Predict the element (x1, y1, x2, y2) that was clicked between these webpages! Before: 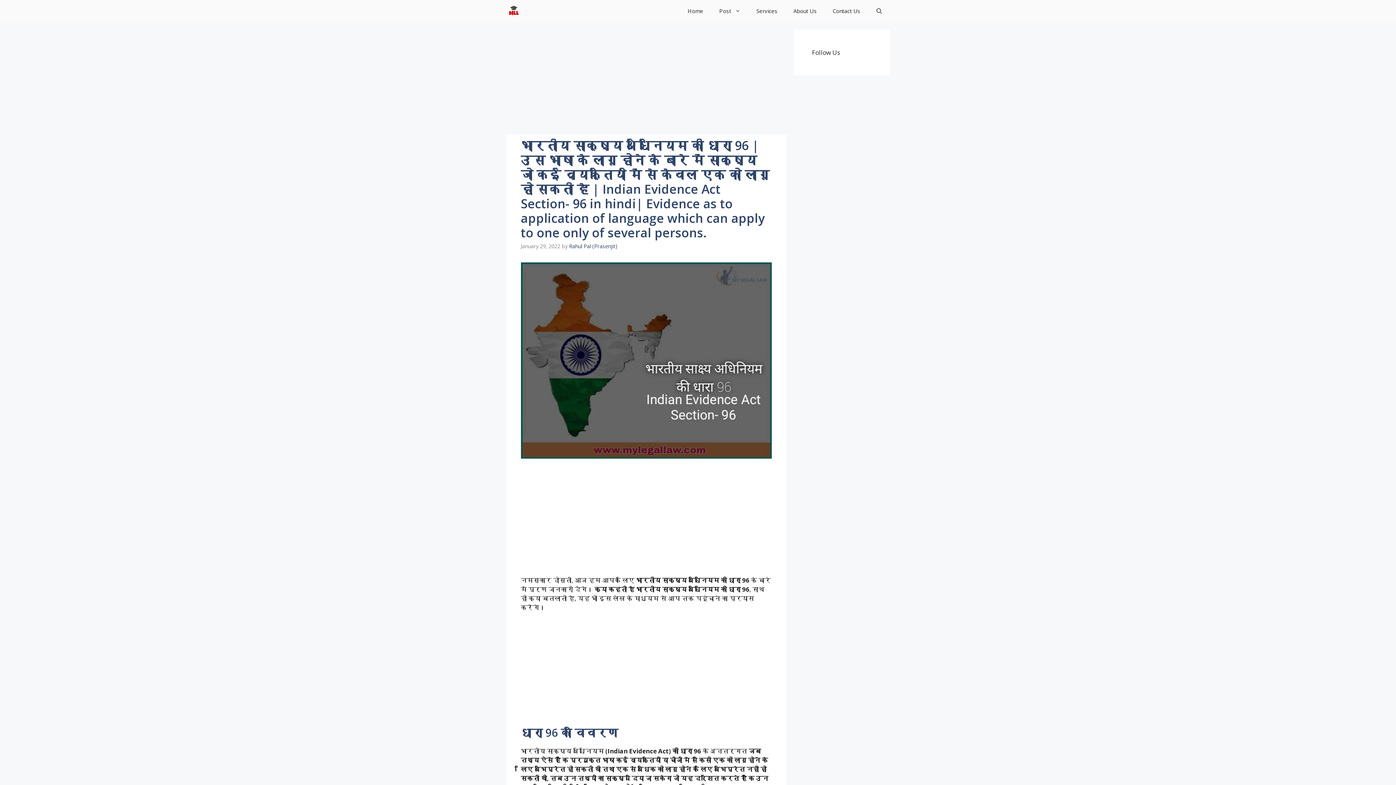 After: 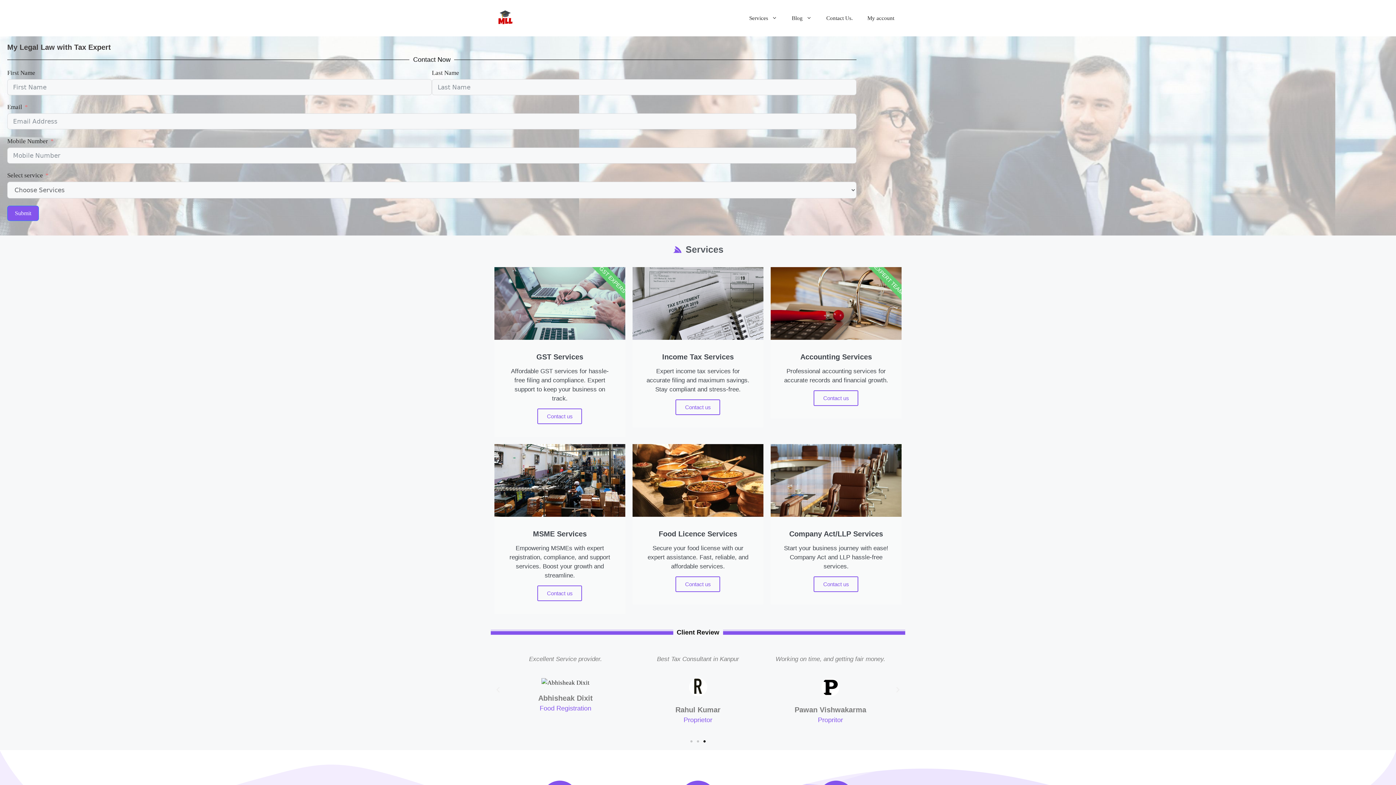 Action: bbox: (748, 0, 785, 22) label: Services